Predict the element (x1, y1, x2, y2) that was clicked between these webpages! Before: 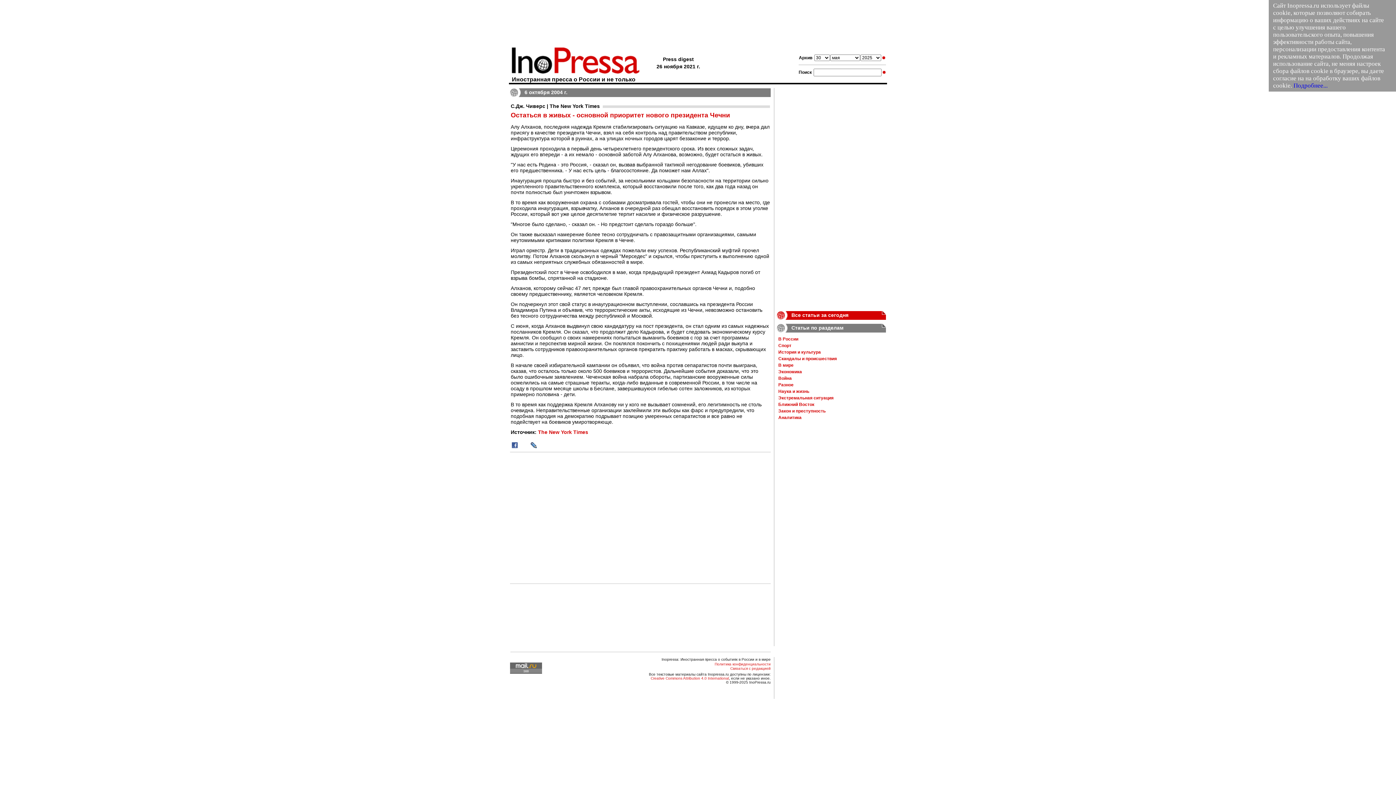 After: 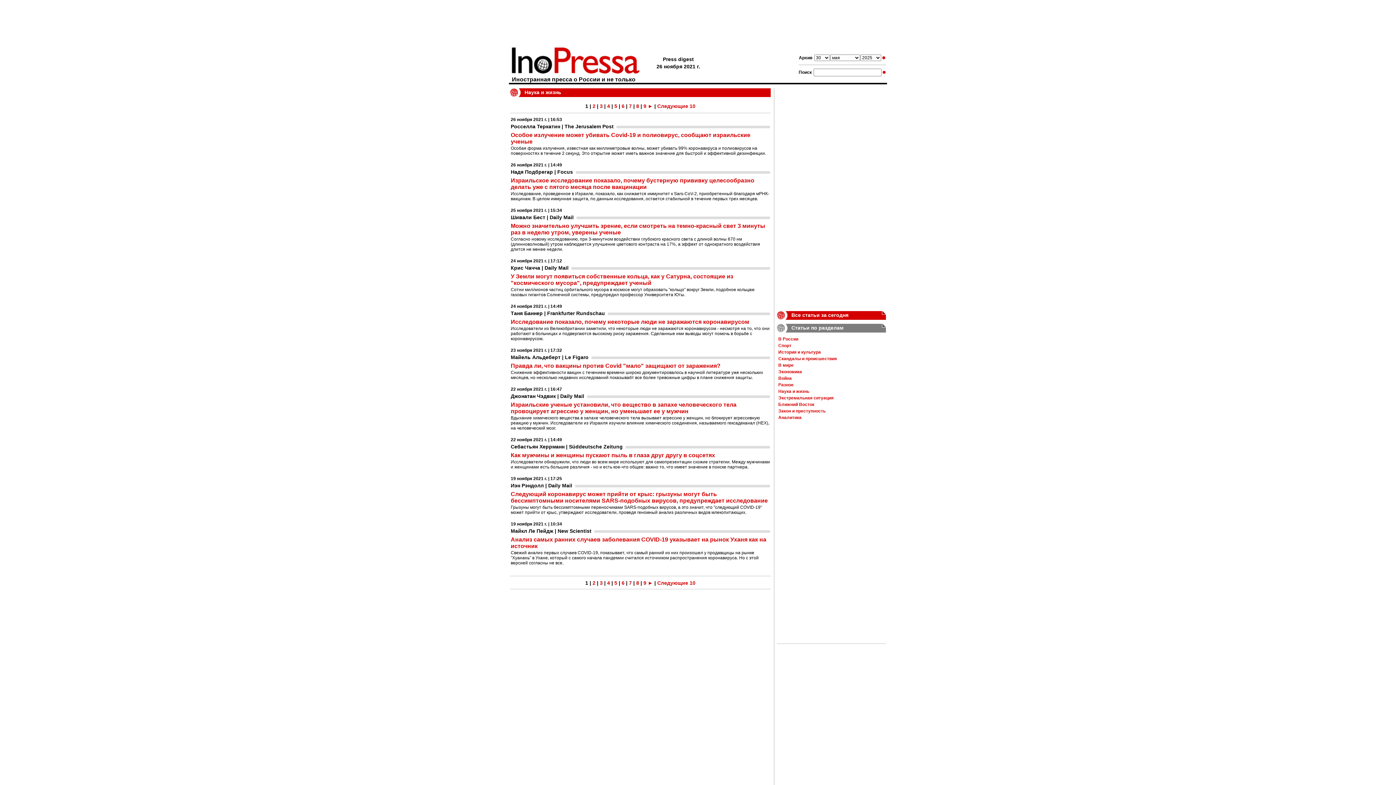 Action: bbox: (778, 389, 809, 394) label: Наука и жизнь